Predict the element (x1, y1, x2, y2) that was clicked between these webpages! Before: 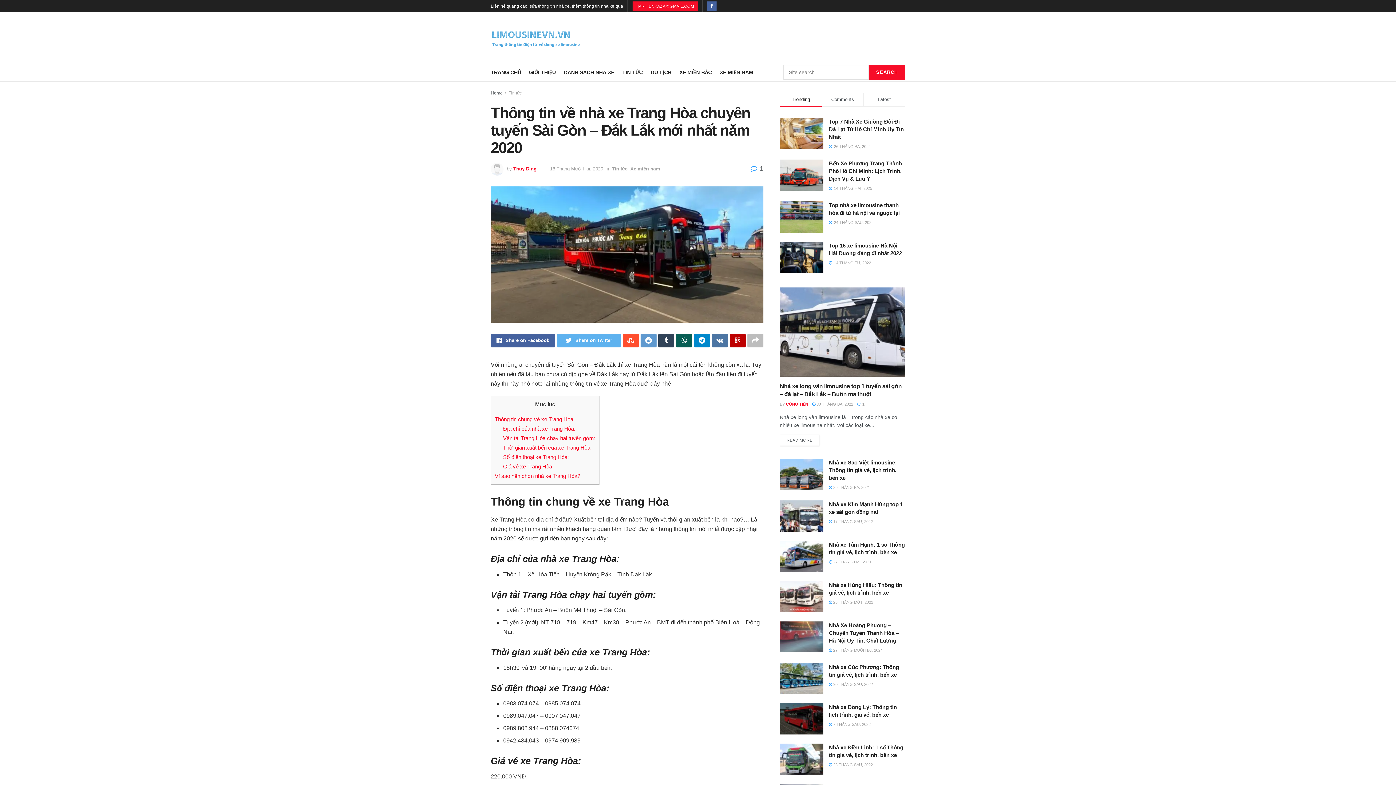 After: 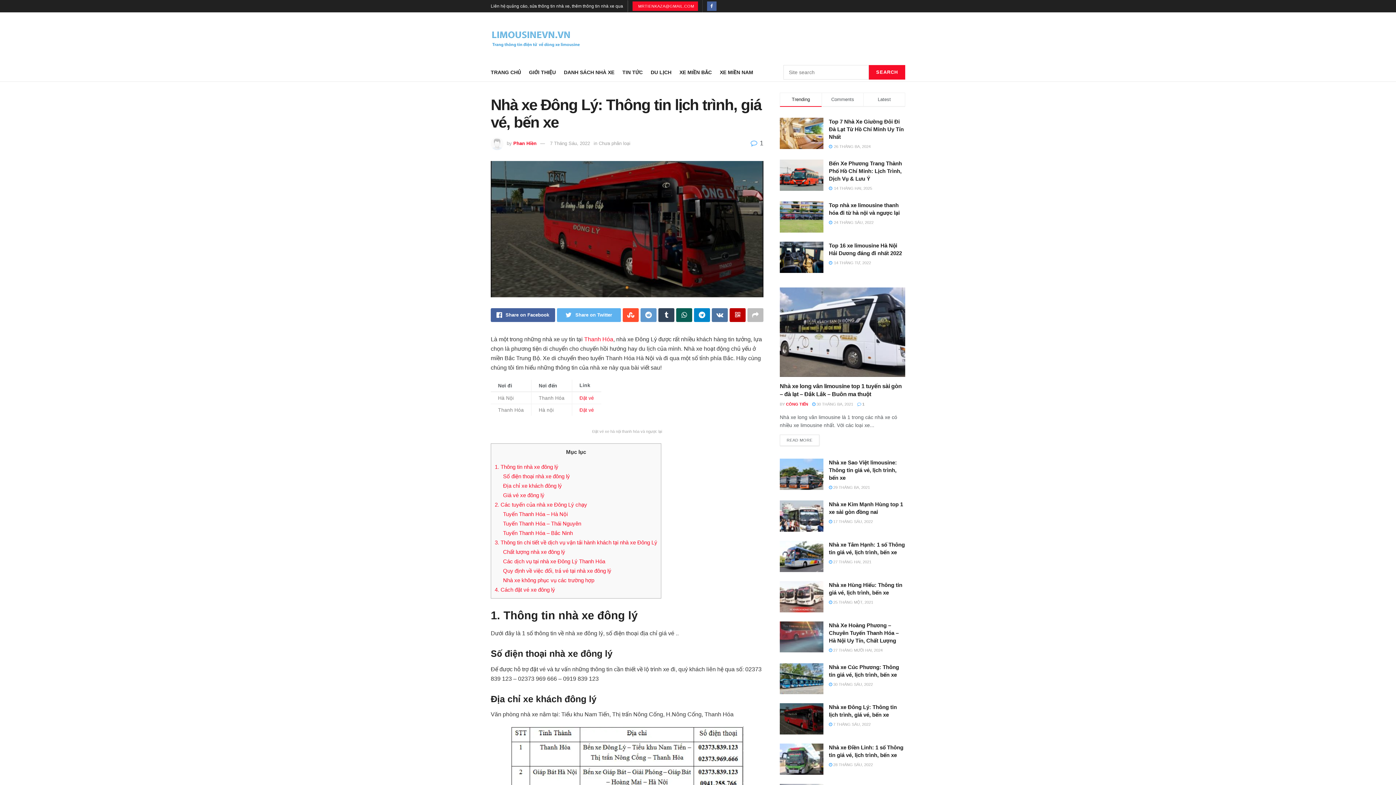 Action: label:  7 THÁNG SÁU, 2022 bbox: (829, 722, 870, 727)